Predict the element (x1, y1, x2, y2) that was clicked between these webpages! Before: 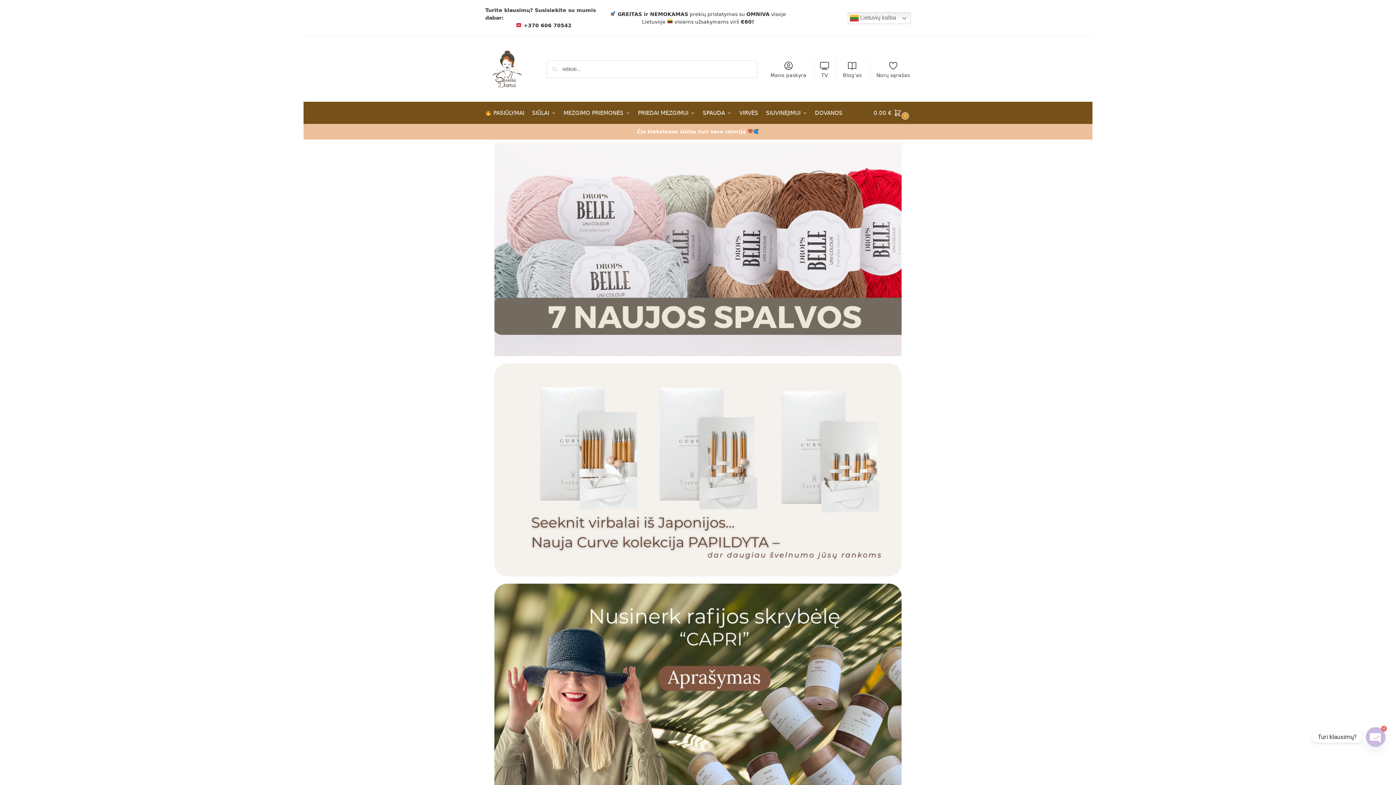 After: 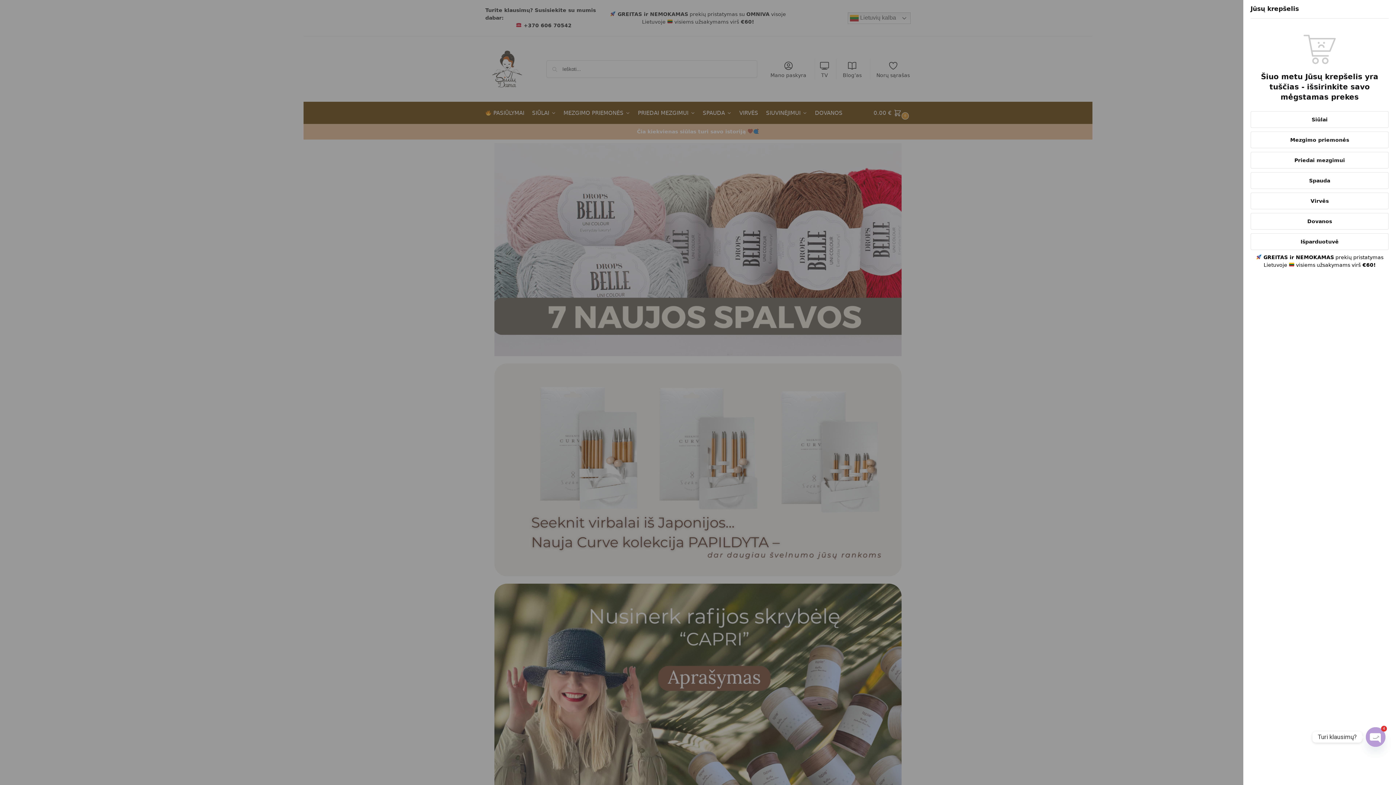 Action: label: 0.00 €  0 bbox: (873, 102, 910, 124)